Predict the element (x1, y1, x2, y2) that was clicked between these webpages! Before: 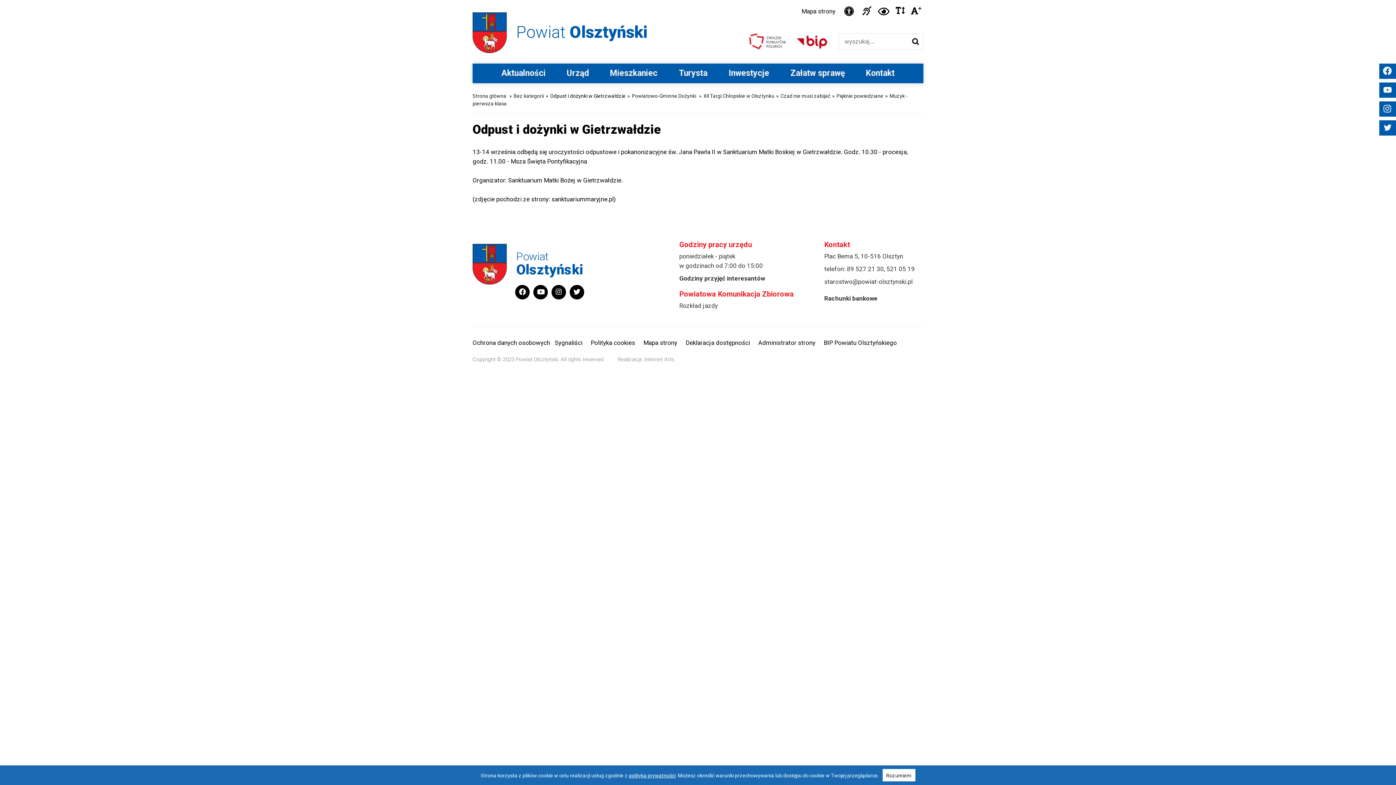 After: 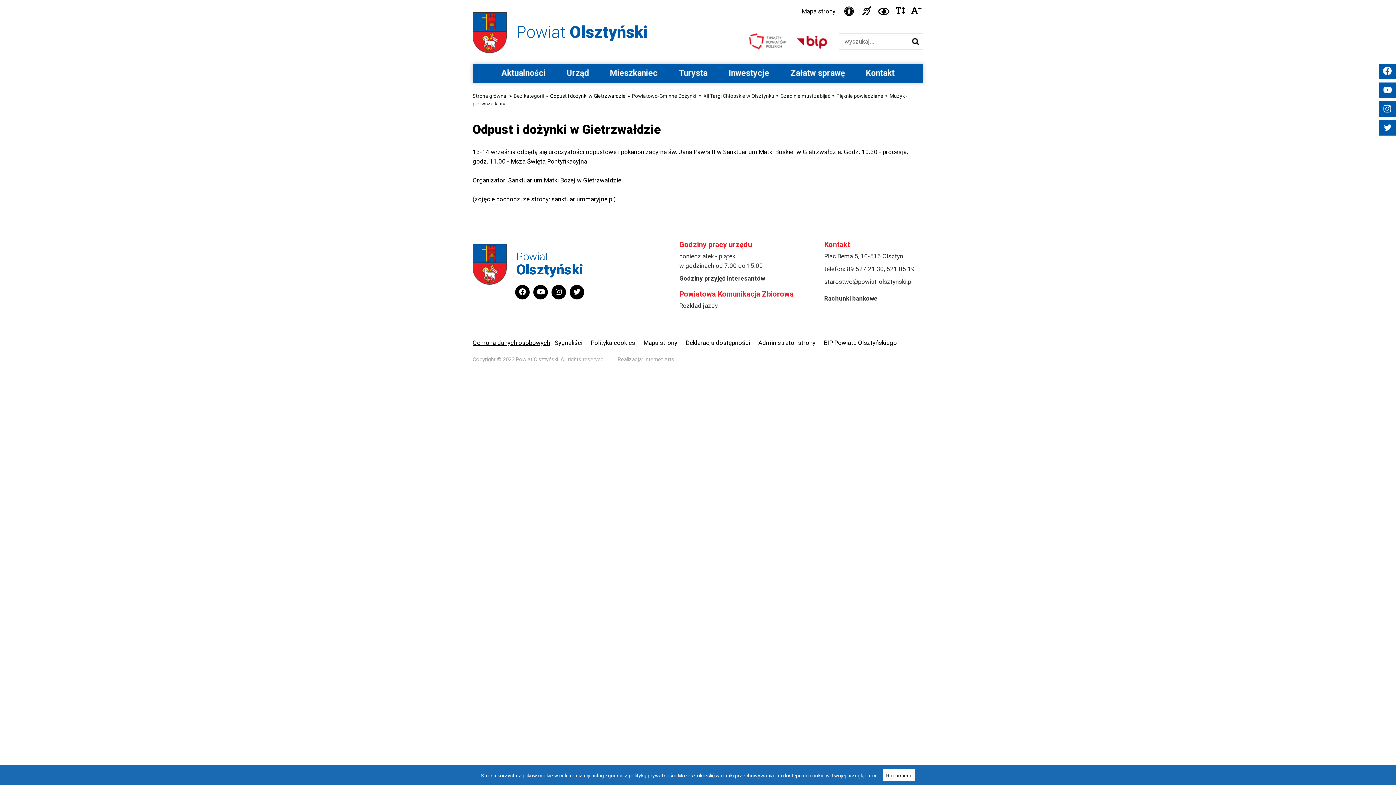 Action: label: Ochrona danych osobowych bbox: (472, 339, 550, 346)